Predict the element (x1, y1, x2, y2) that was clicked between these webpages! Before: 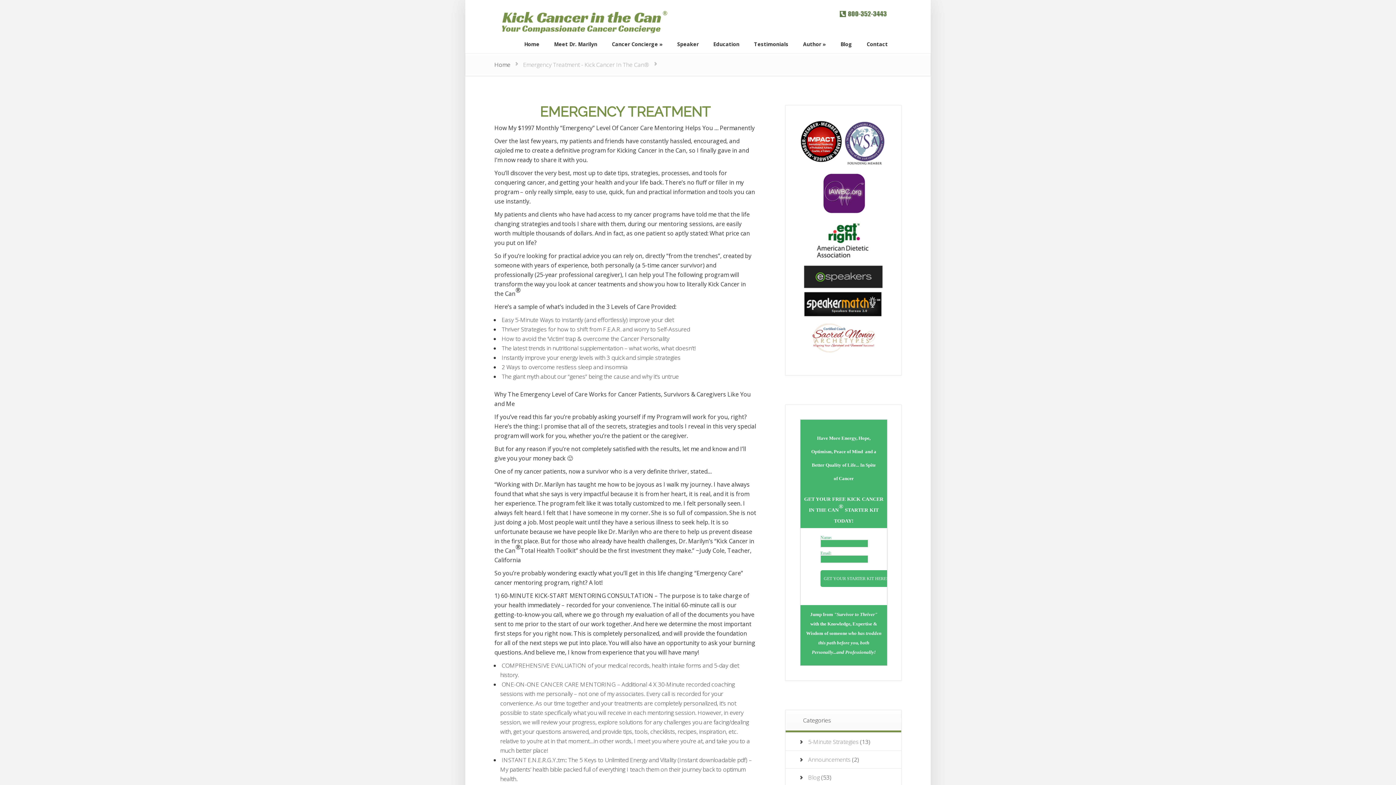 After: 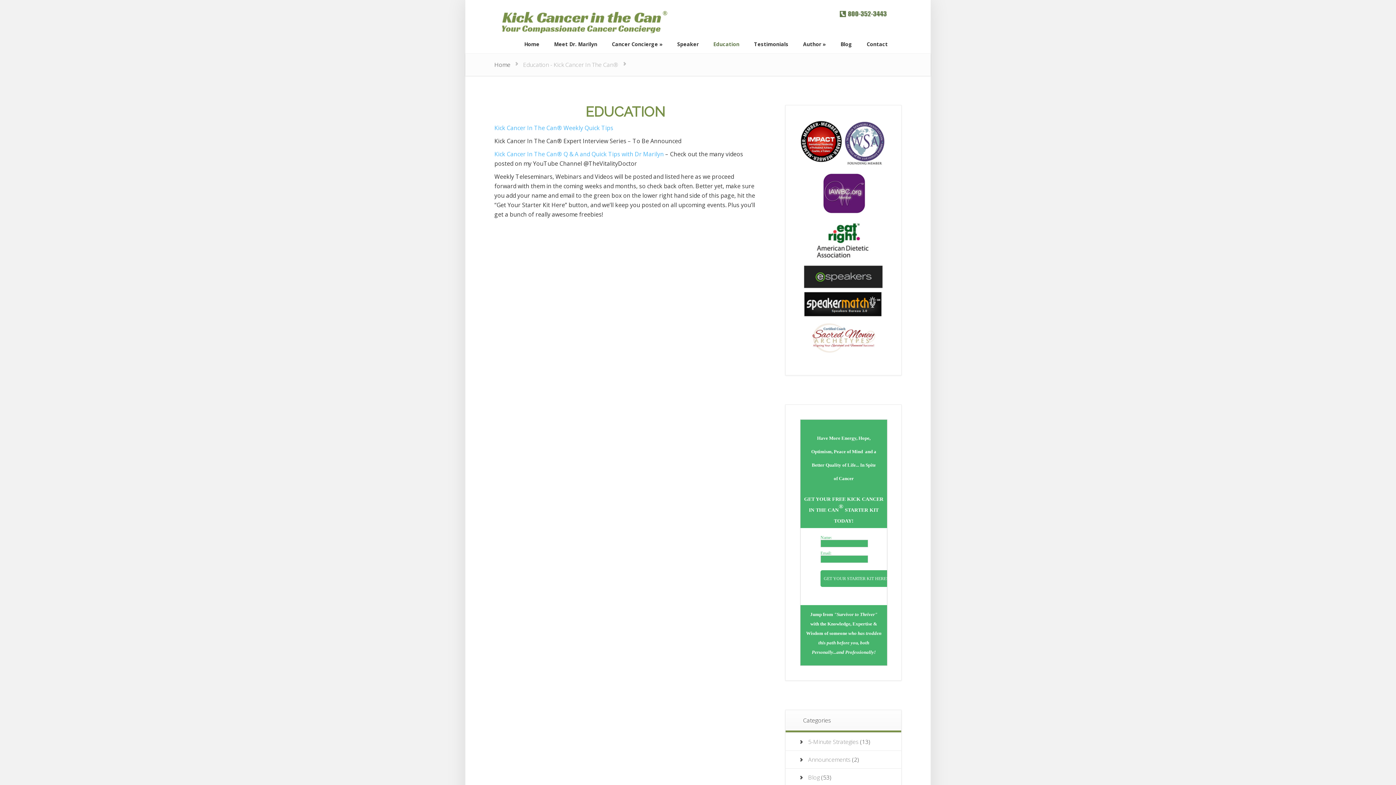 Action: bbox: (706, 36, 746, 52) label: Education
Education